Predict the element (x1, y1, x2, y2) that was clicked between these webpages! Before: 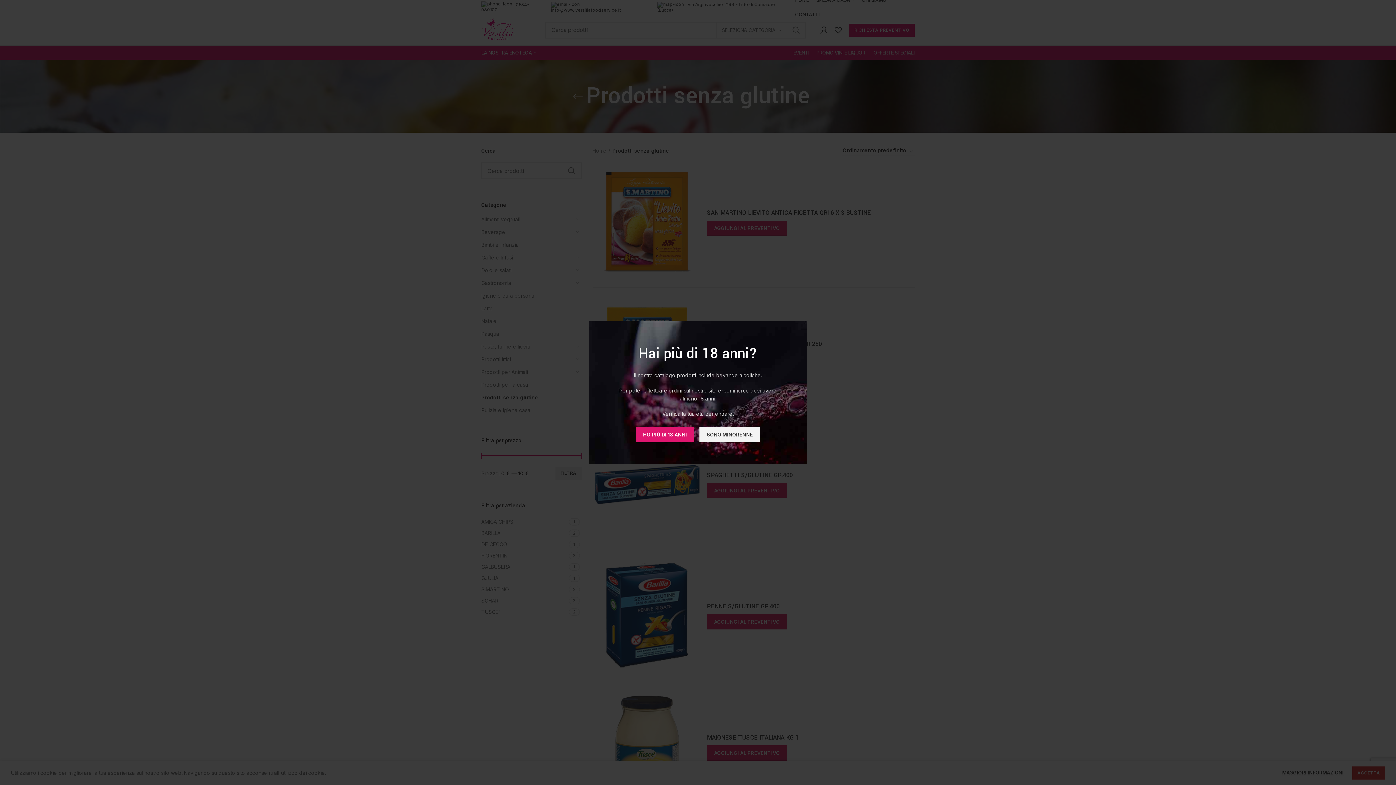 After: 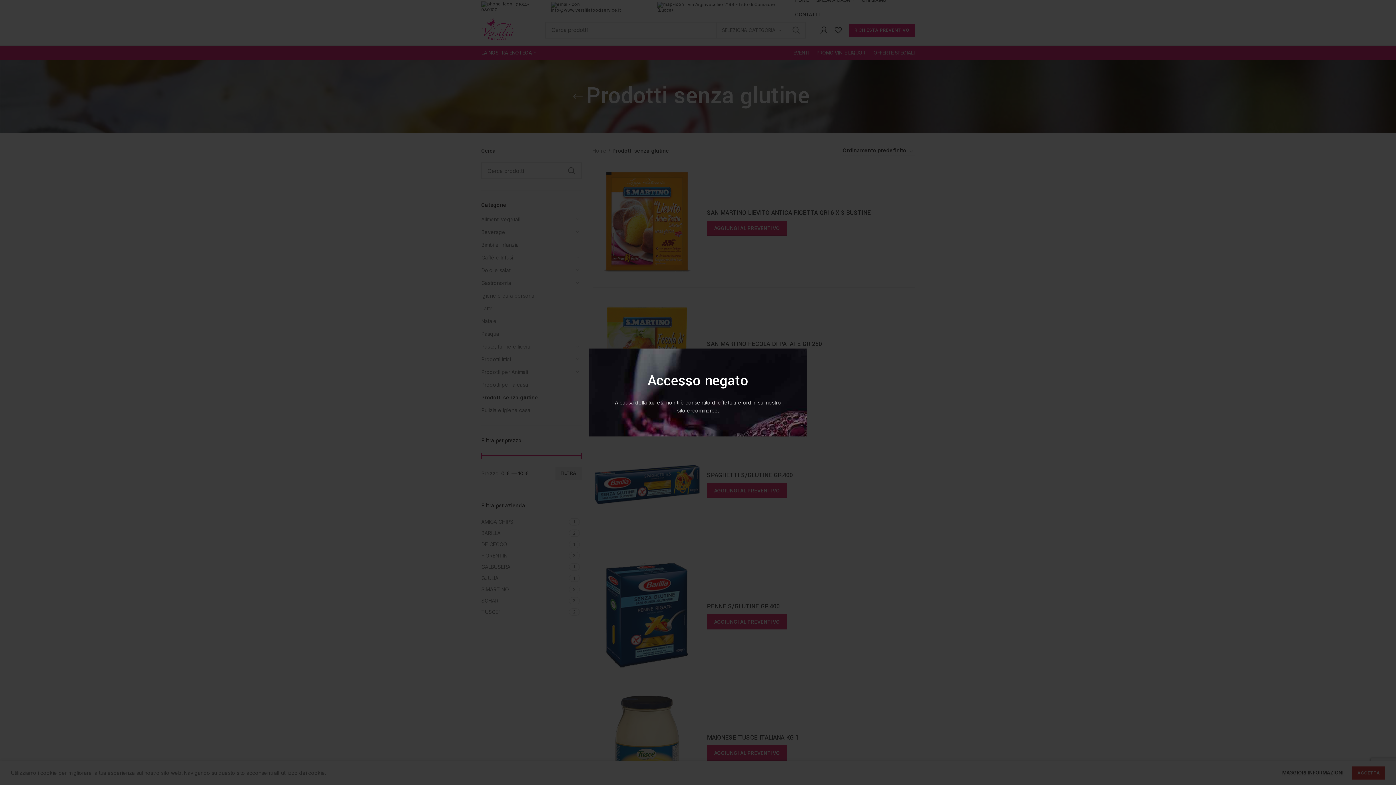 Action: bbox: (699, 427, 760, 442) label: SONO MINORENNE